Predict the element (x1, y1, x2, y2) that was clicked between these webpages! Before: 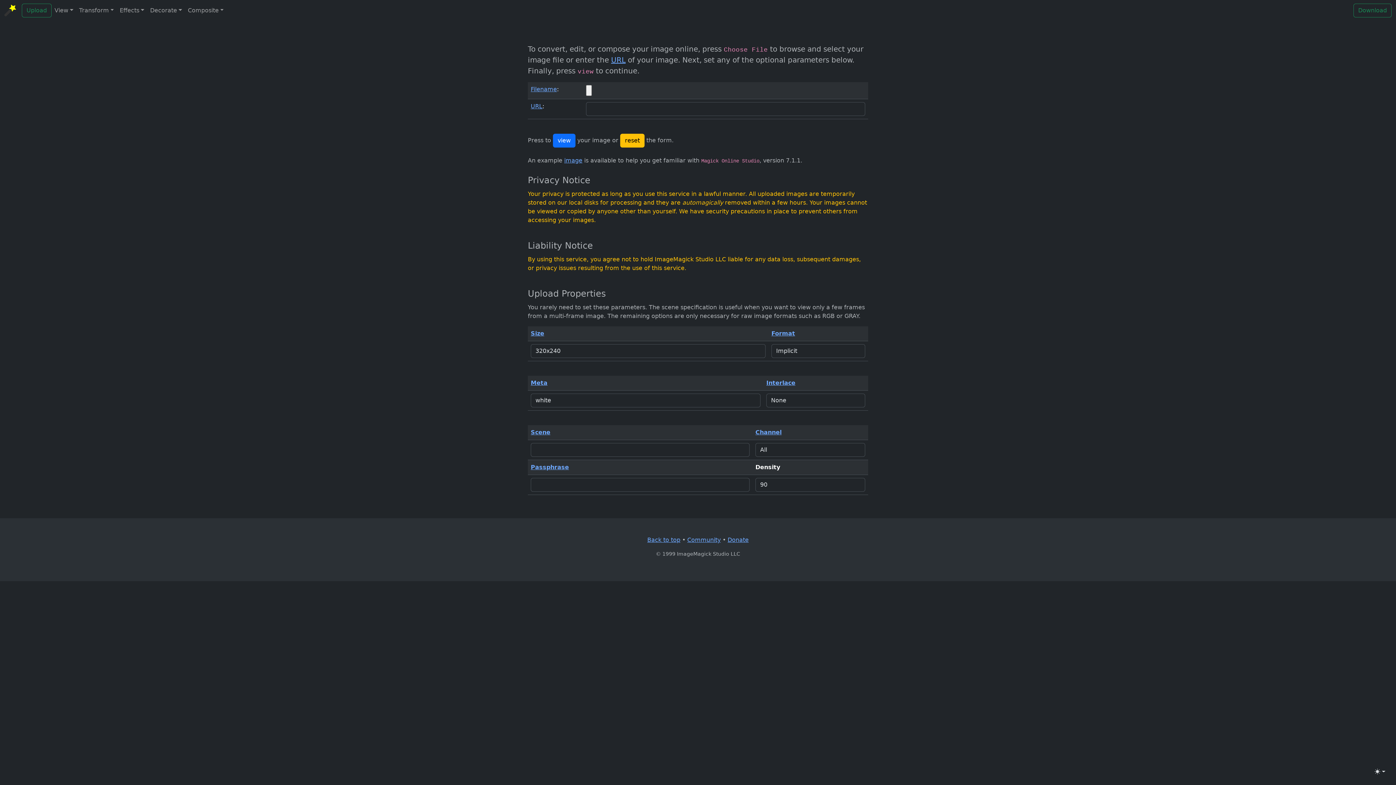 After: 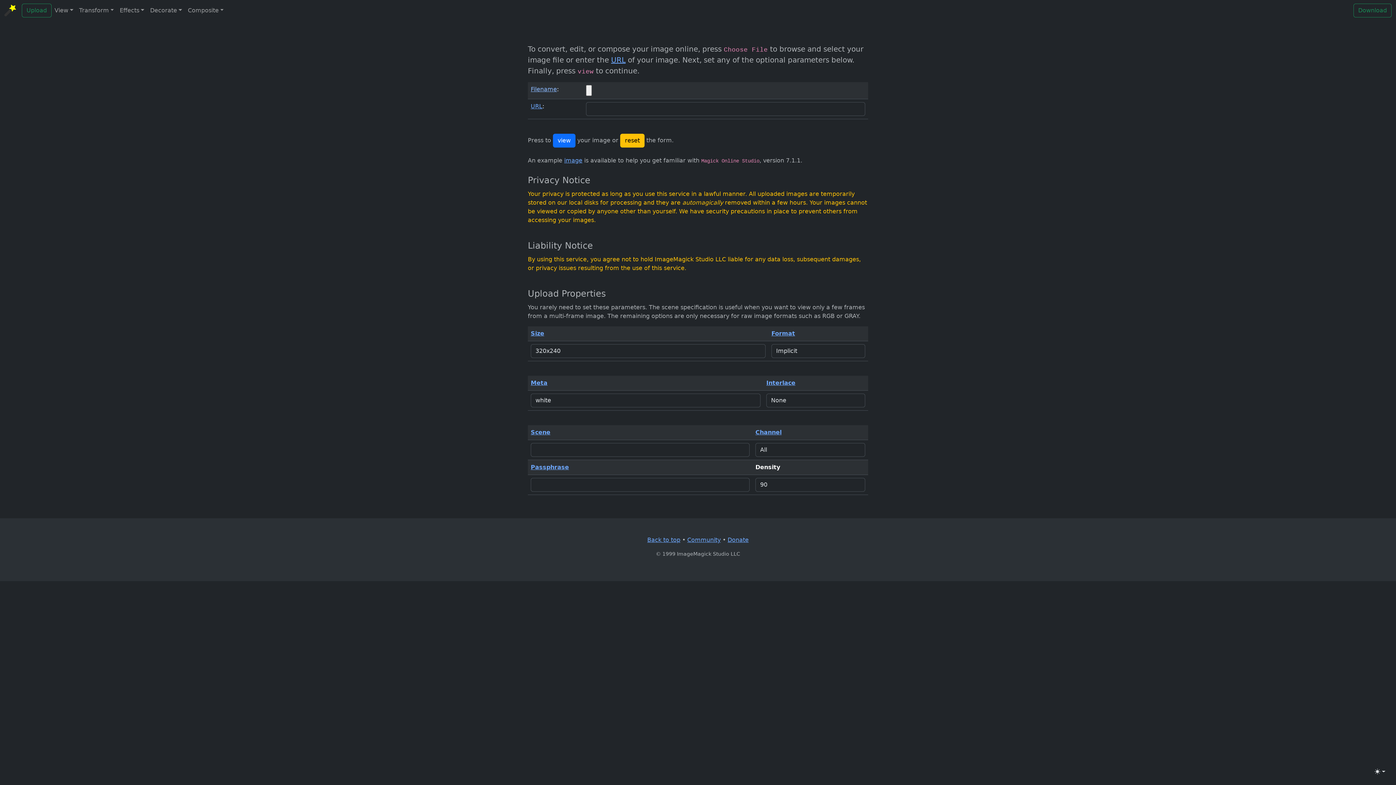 Action: bbox: (530, 85, 557, 92) label: Filename